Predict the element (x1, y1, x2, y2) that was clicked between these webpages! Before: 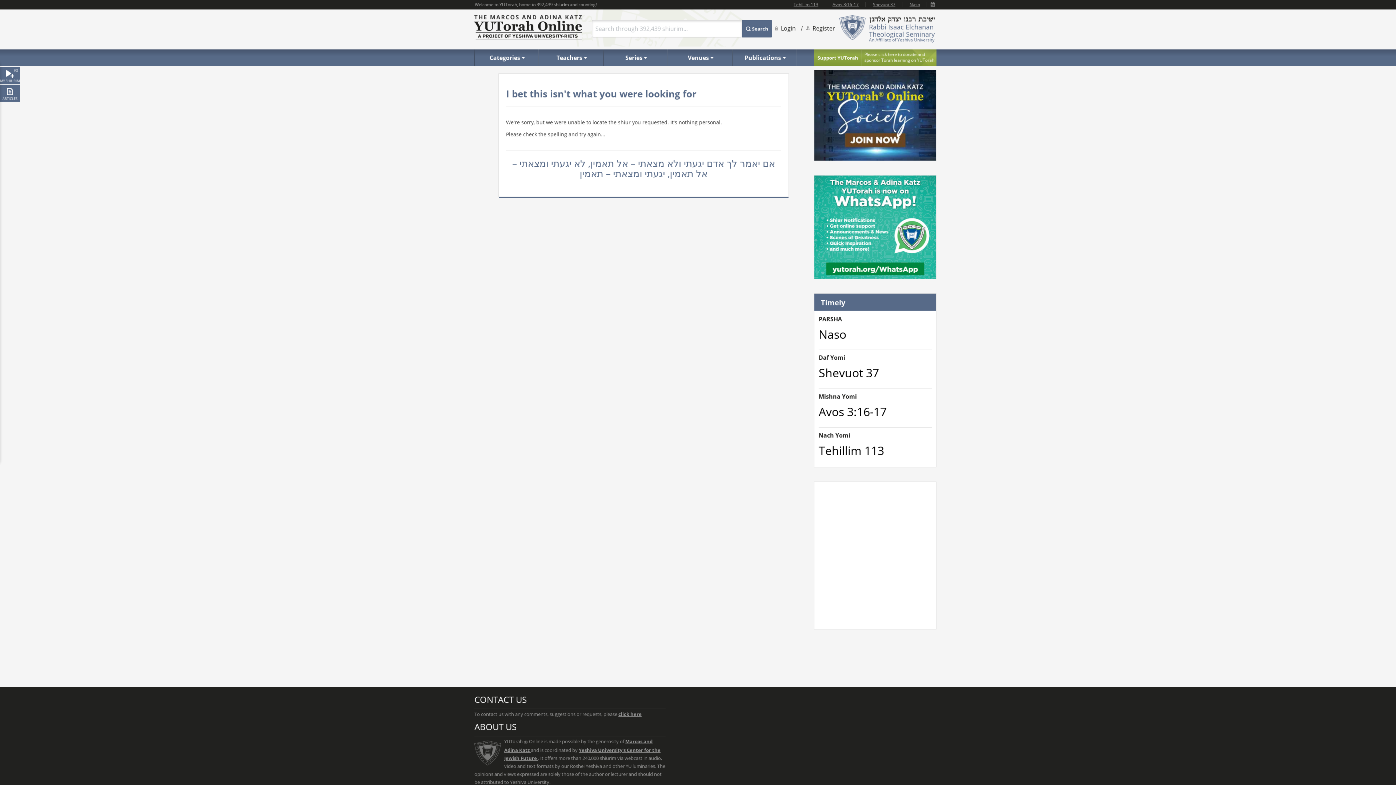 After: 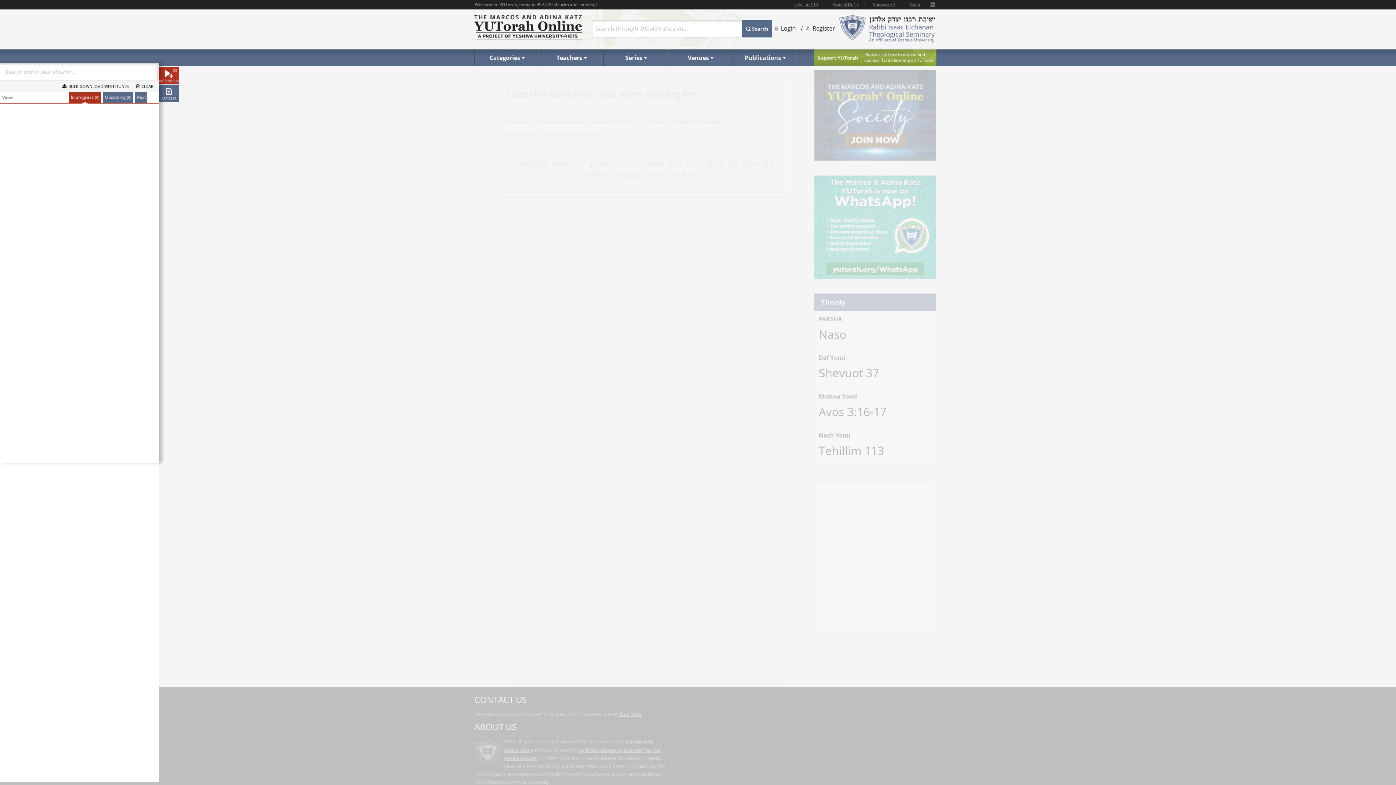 Action: bbox: (0, 66, 20, 84) label: MY SHIURIM
(0)